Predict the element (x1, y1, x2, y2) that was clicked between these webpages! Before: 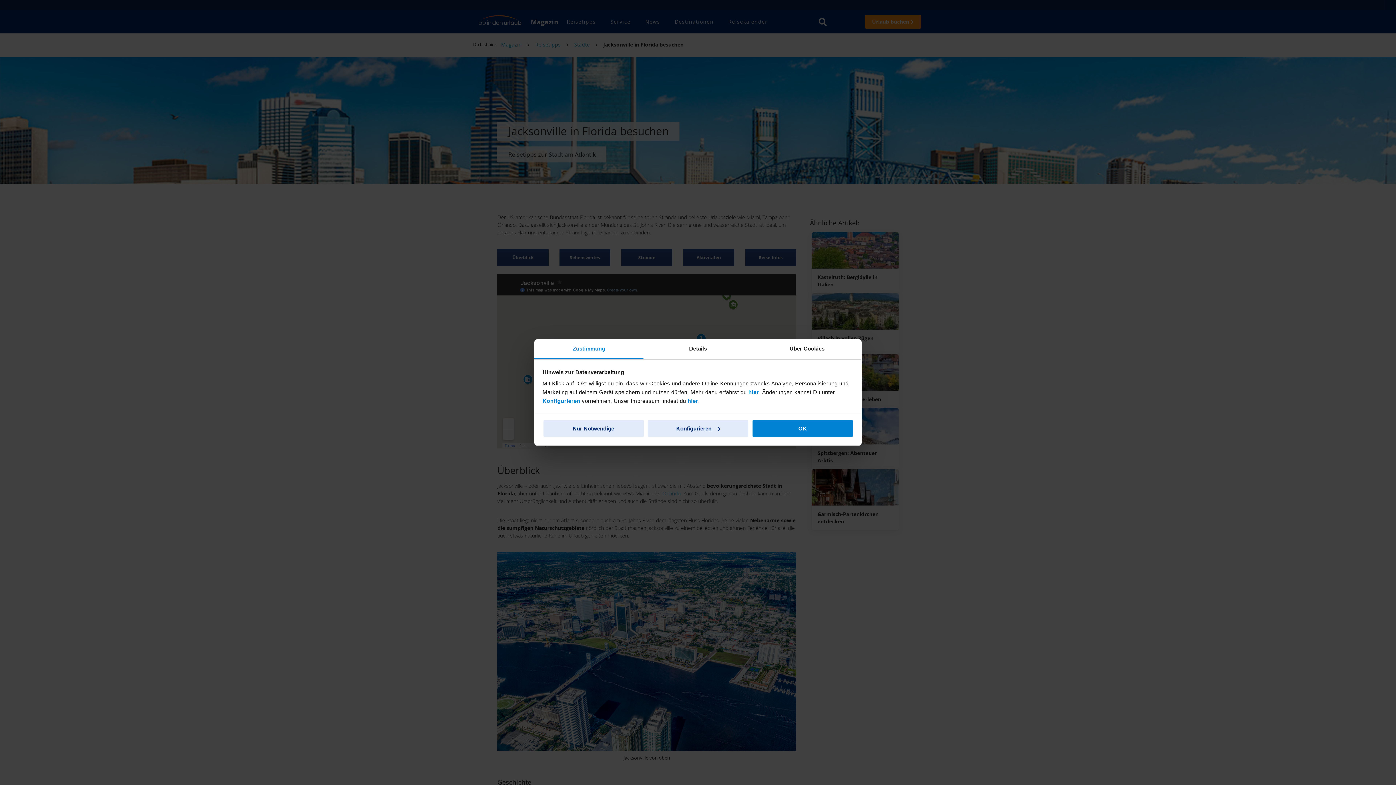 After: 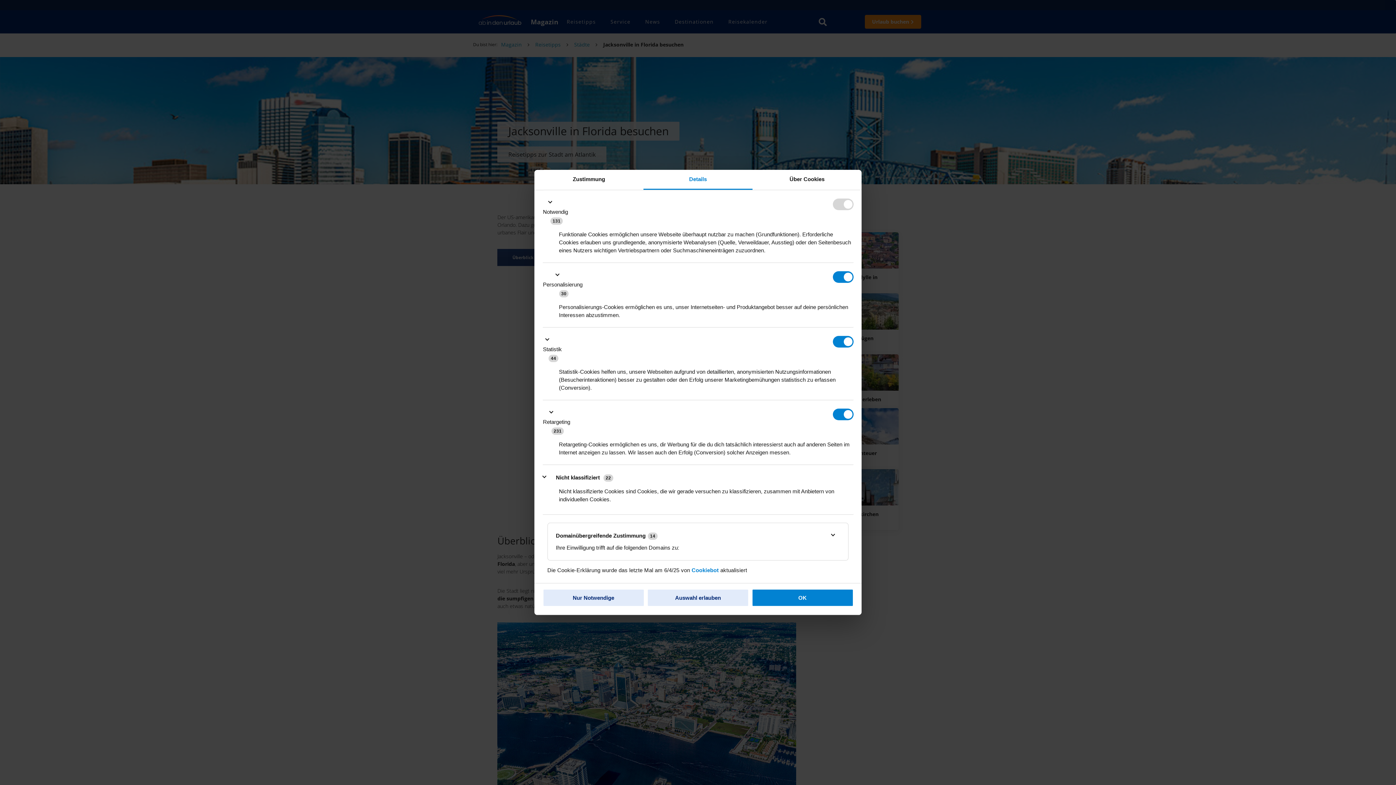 Action: bbox: (647, 419, 749, 437) label: Konfigurieren